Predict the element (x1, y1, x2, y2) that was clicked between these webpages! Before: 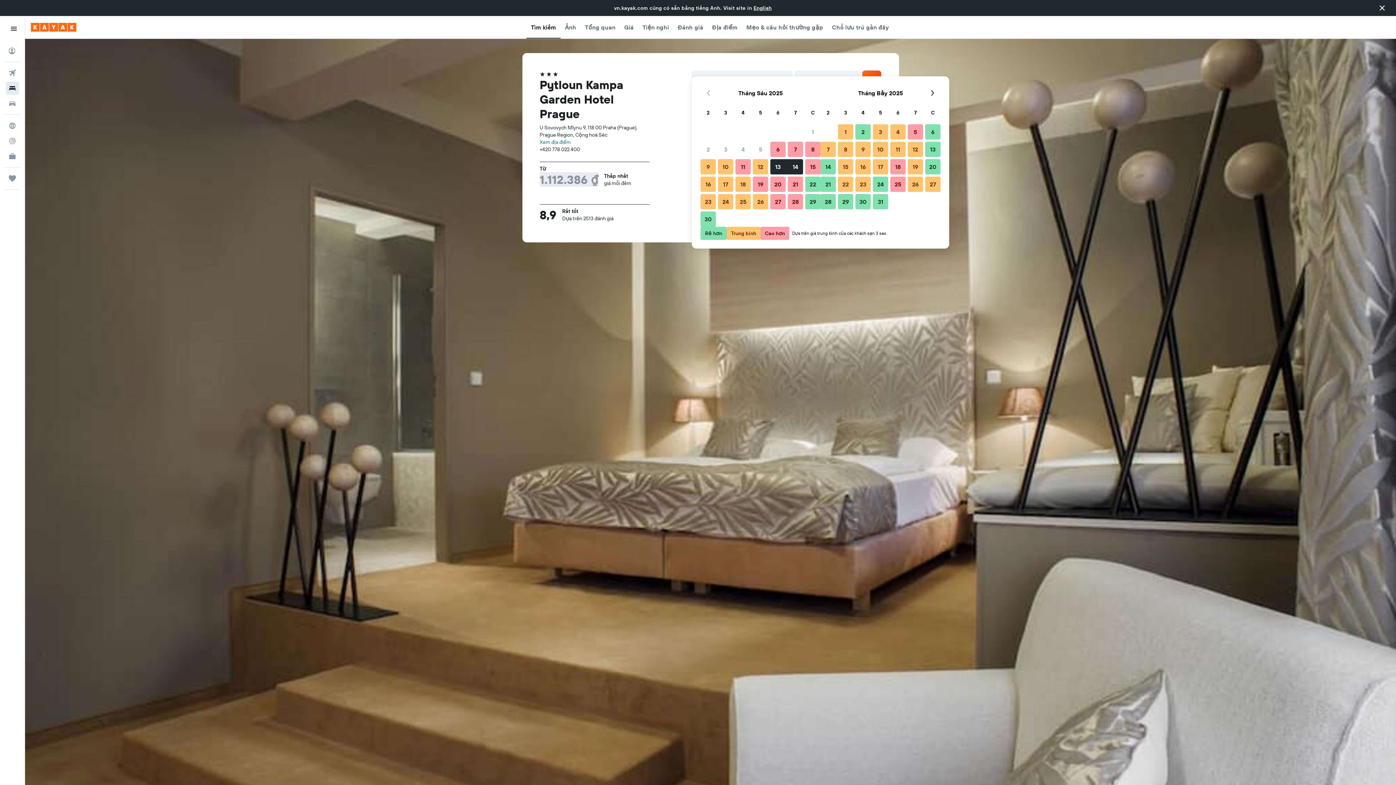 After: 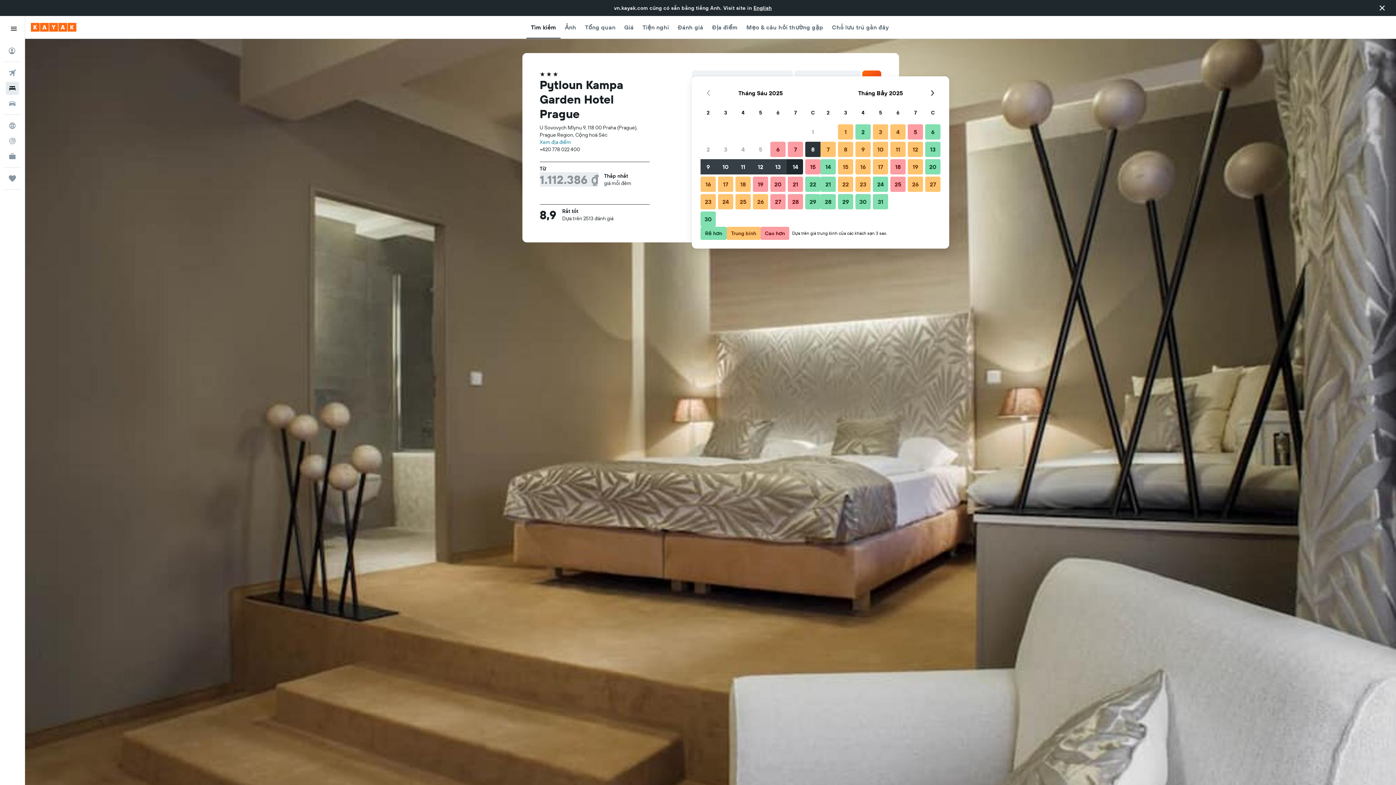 Action: label: Tháng Sáu 8 2025 bbox: (804, 140, 821, 158)